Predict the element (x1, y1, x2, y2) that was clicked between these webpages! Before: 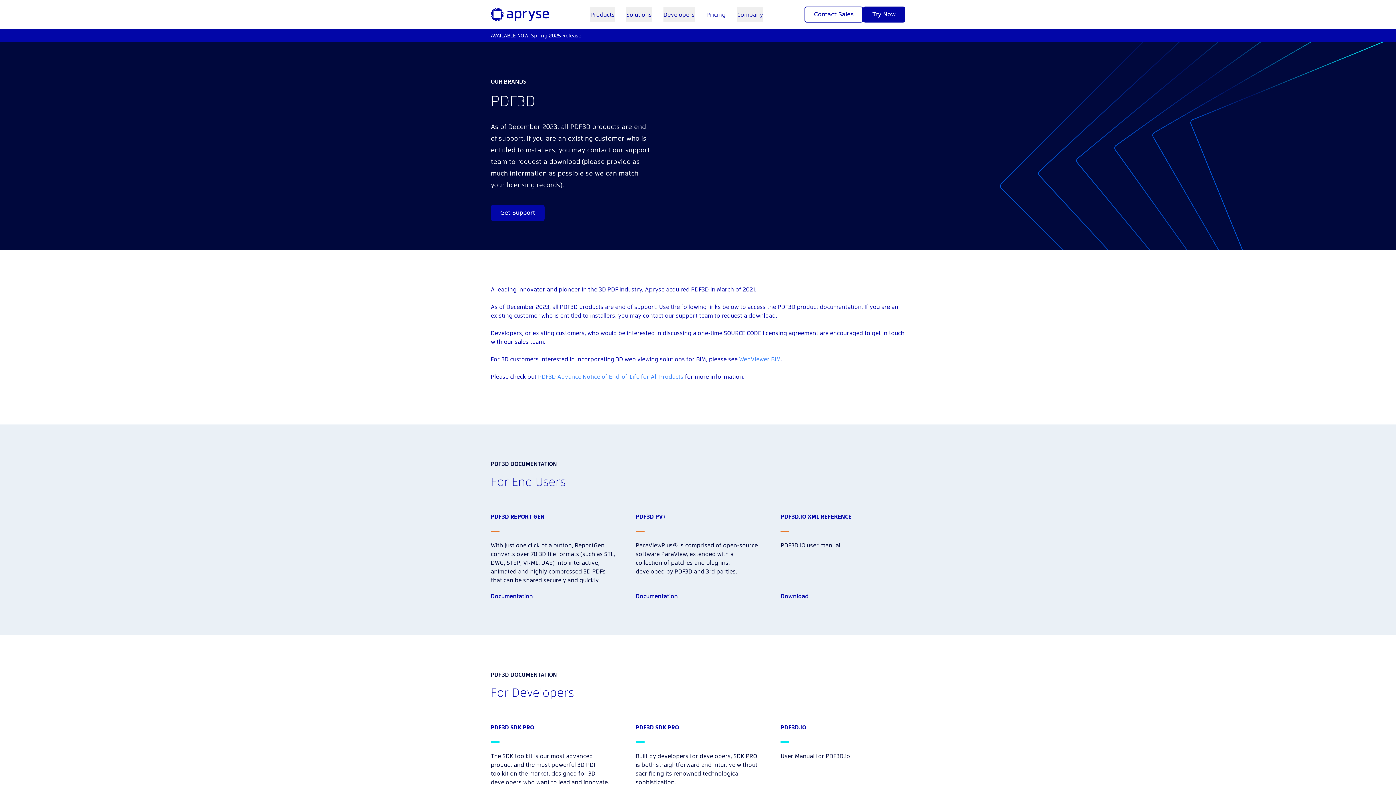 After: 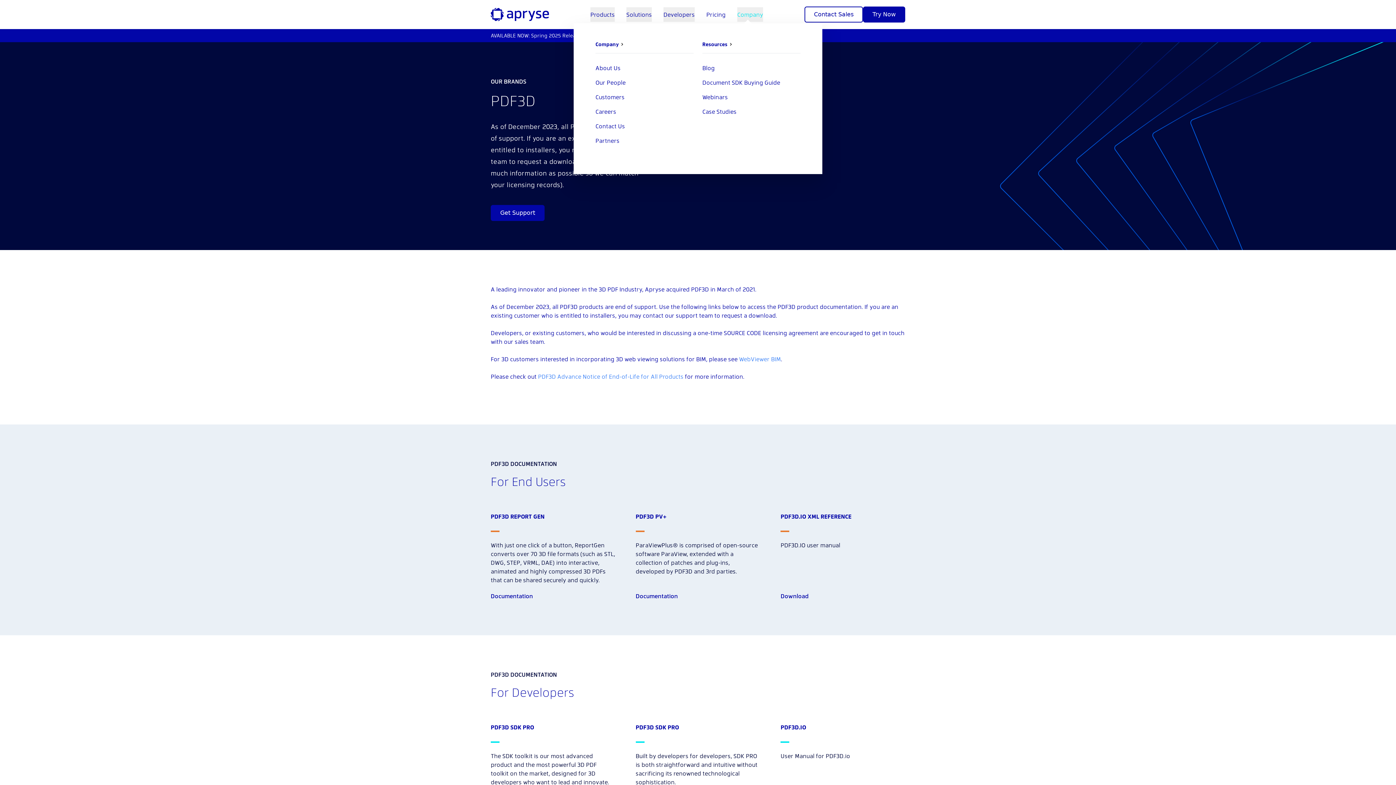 Action: label: Company bbox: (737, 7, 763, 21)